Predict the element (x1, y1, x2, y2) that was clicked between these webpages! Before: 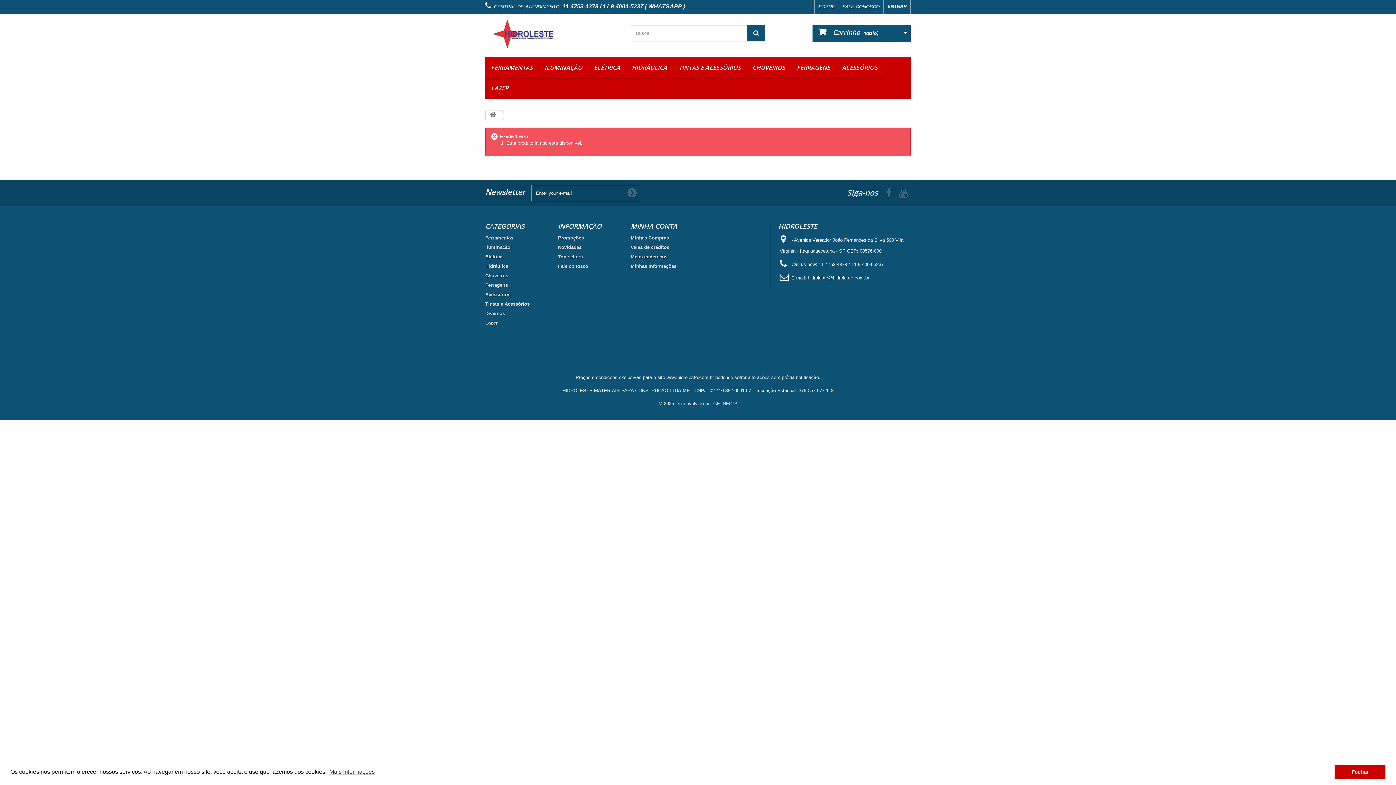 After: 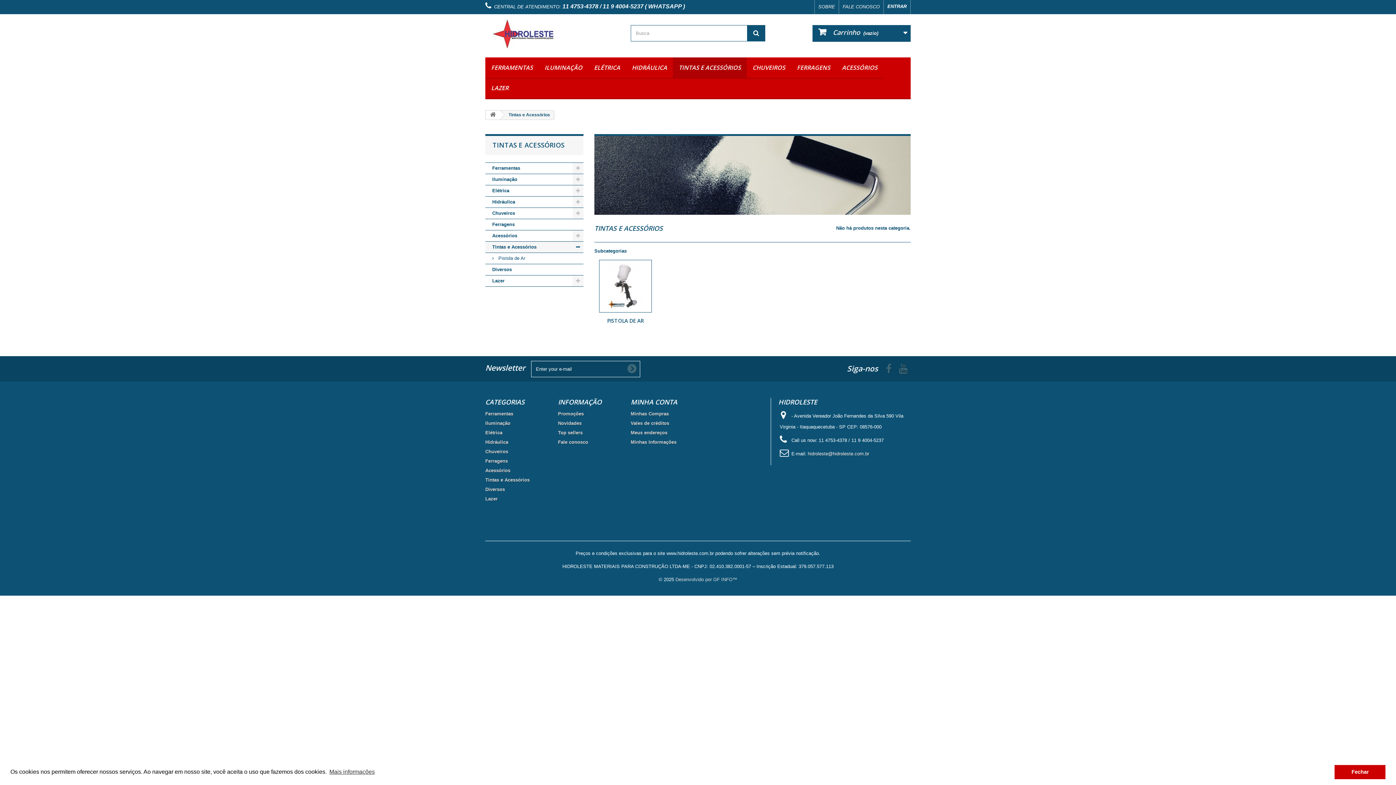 Action: bbox: (485, 301, 529, 306) label: Tintas e Acessórios